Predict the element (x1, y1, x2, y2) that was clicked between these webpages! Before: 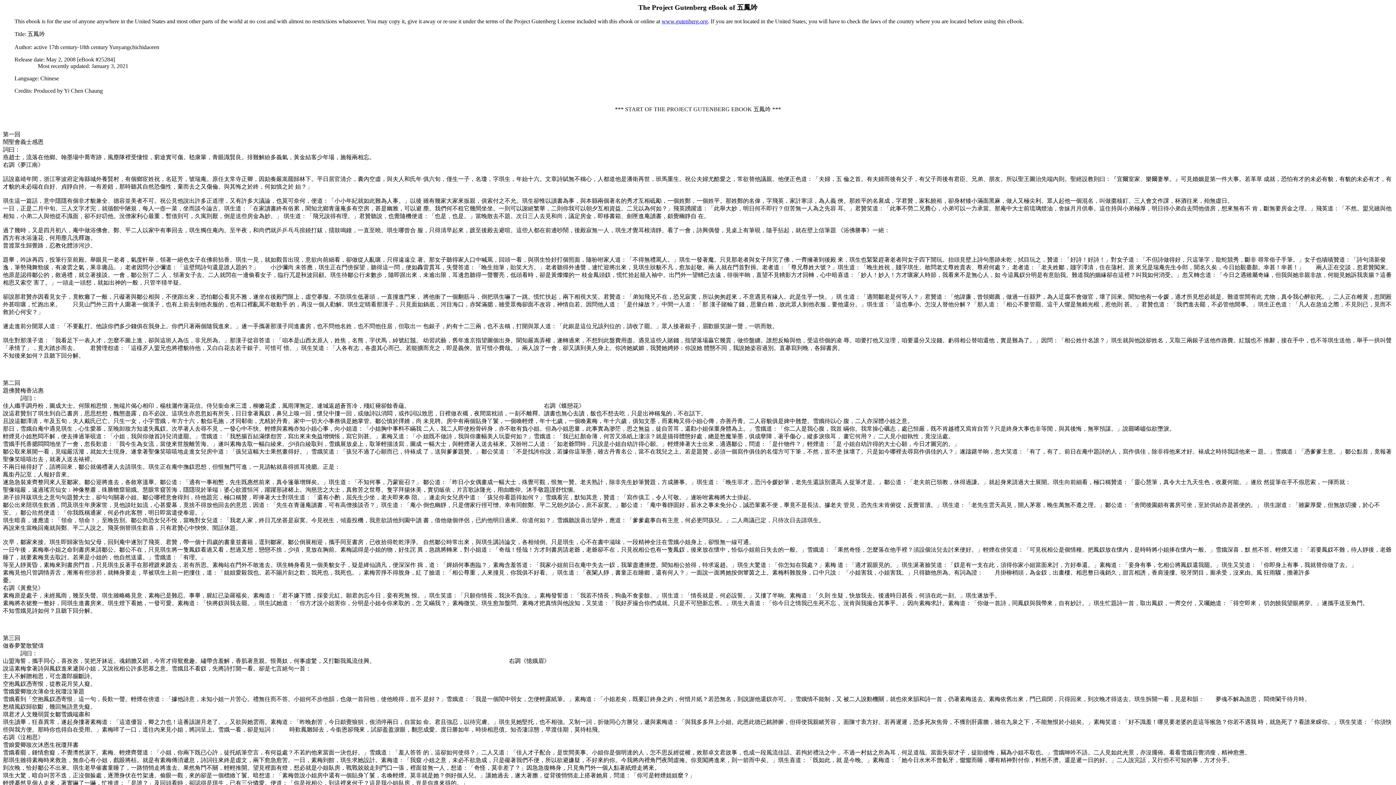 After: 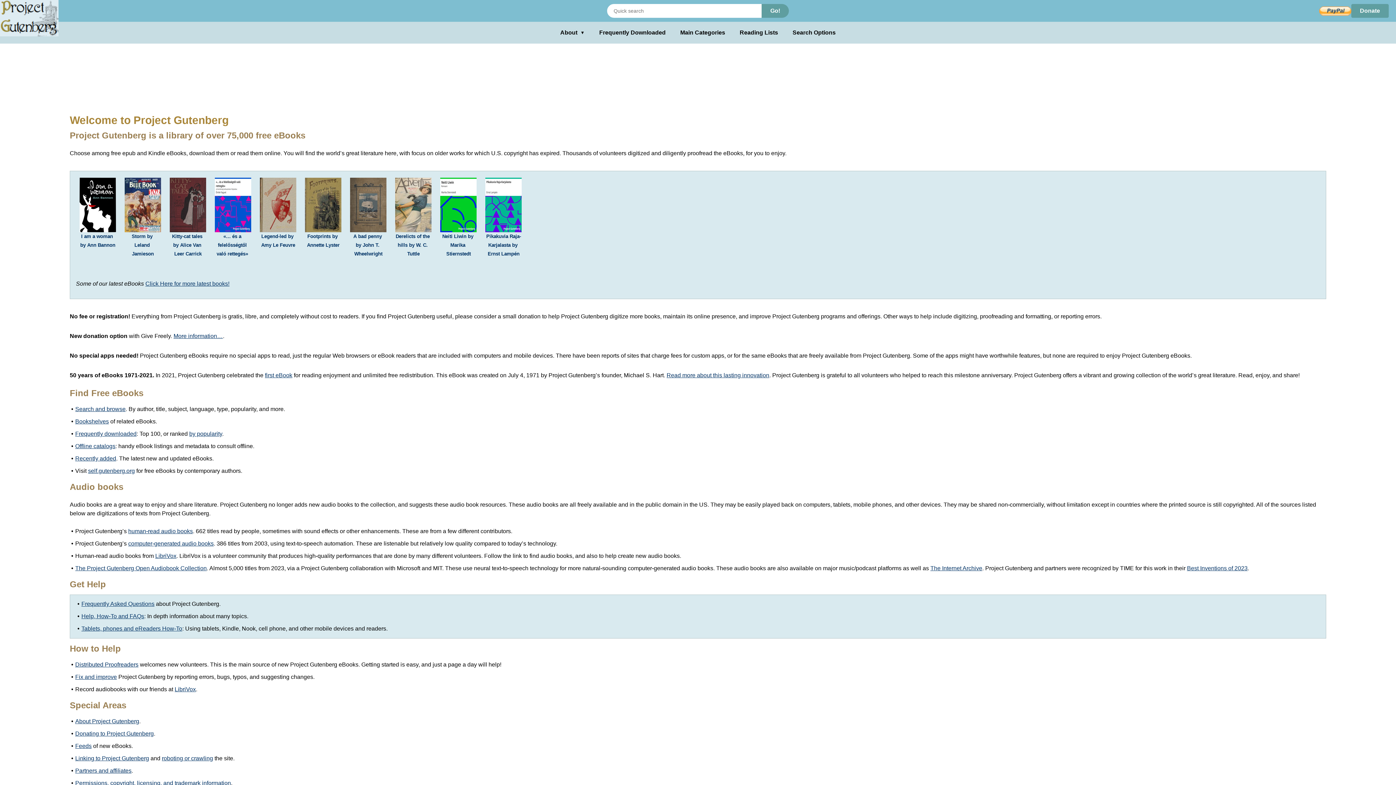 Action: label: www.gutenberg.org bbox: (661, 18, 708, 24)